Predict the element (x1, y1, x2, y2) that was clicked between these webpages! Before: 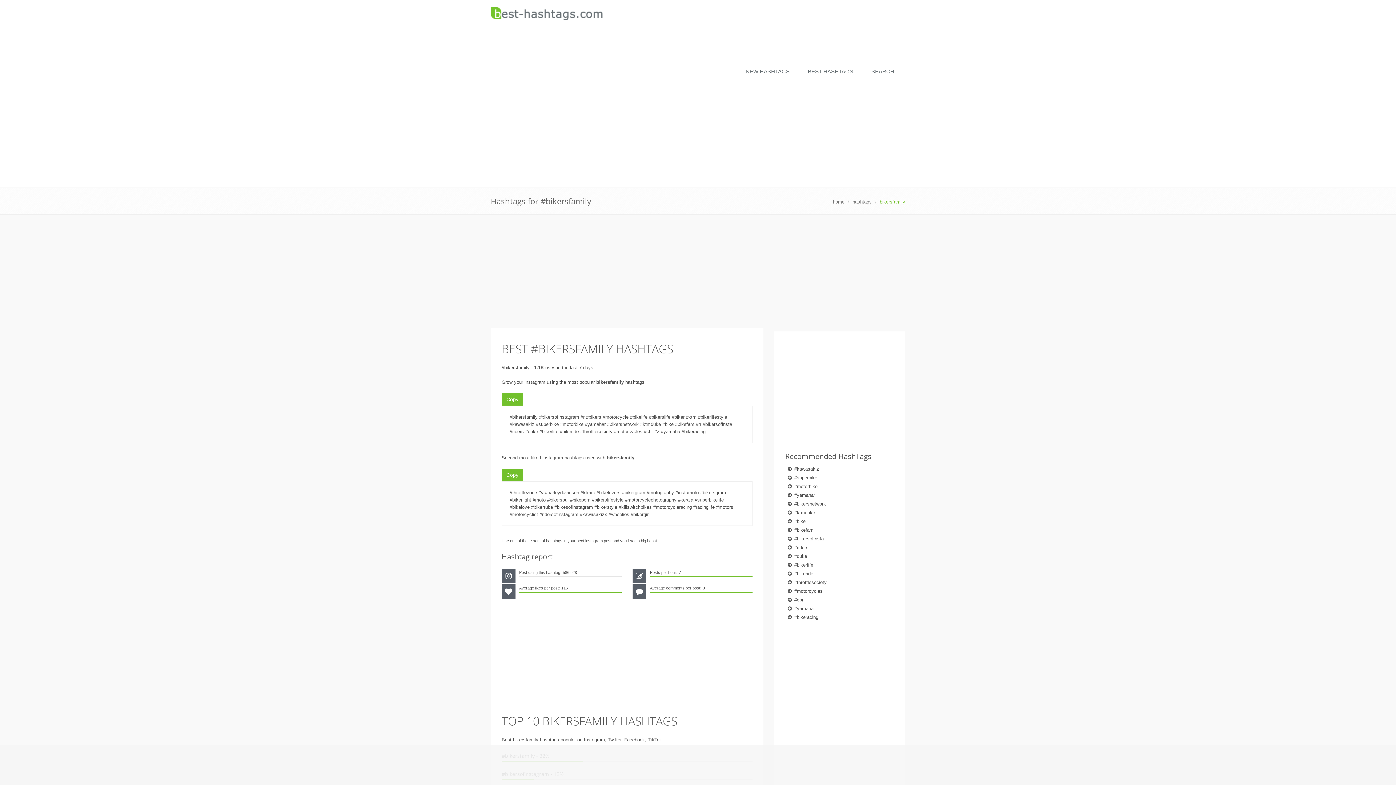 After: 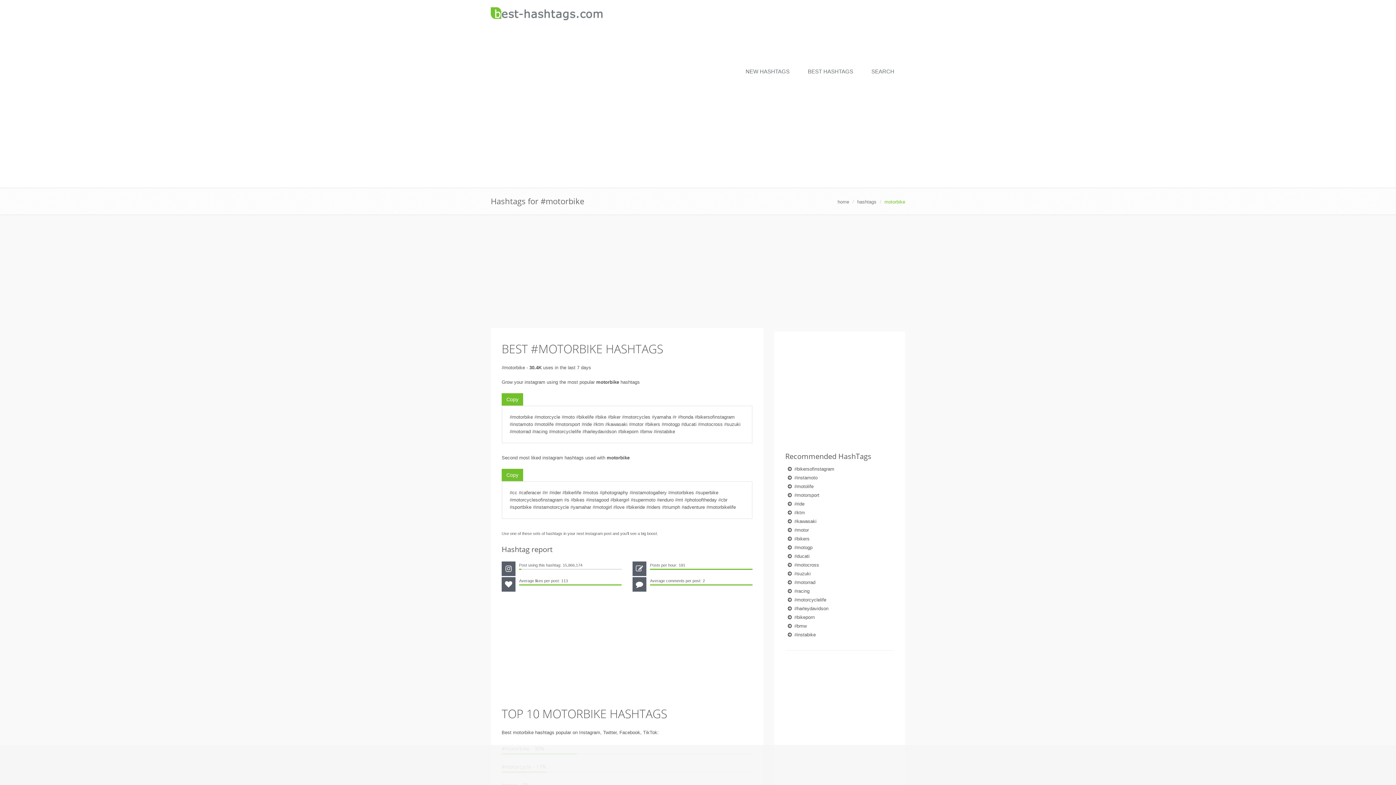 Action: bbox: (794, 484, 817, 489) label: #motorbike